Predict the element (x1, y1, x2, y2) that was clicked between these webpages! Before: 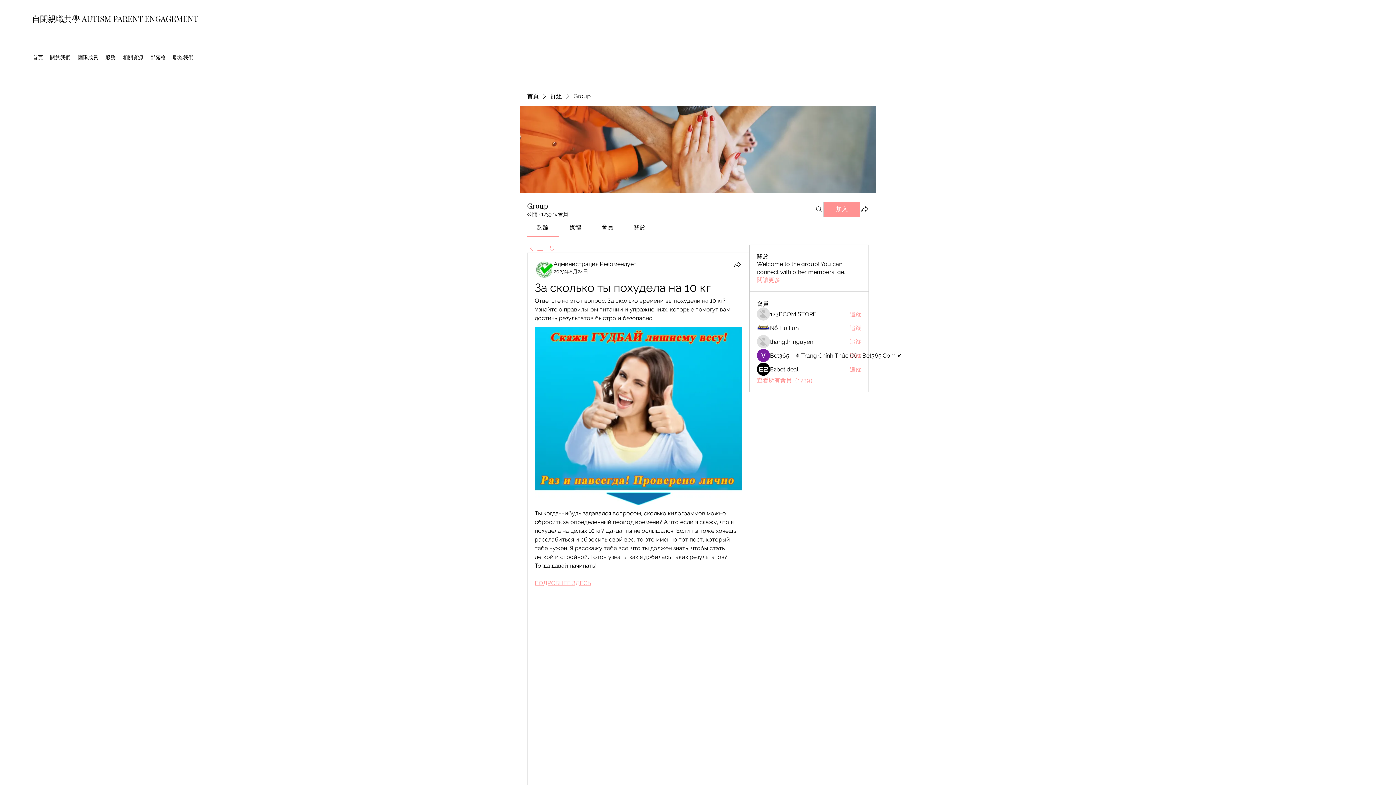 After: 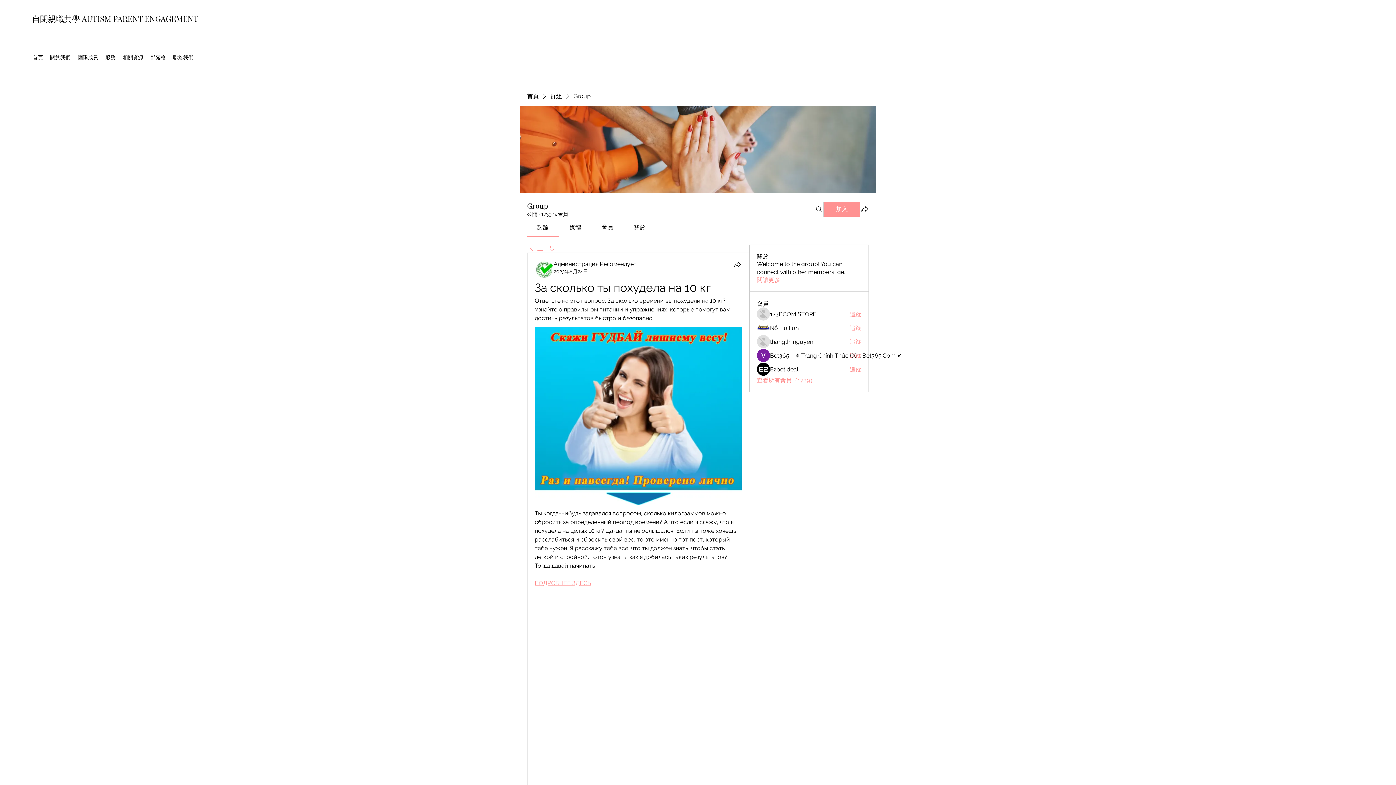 Action: bbox: (849, 310, 861, 318) label: 追蹤